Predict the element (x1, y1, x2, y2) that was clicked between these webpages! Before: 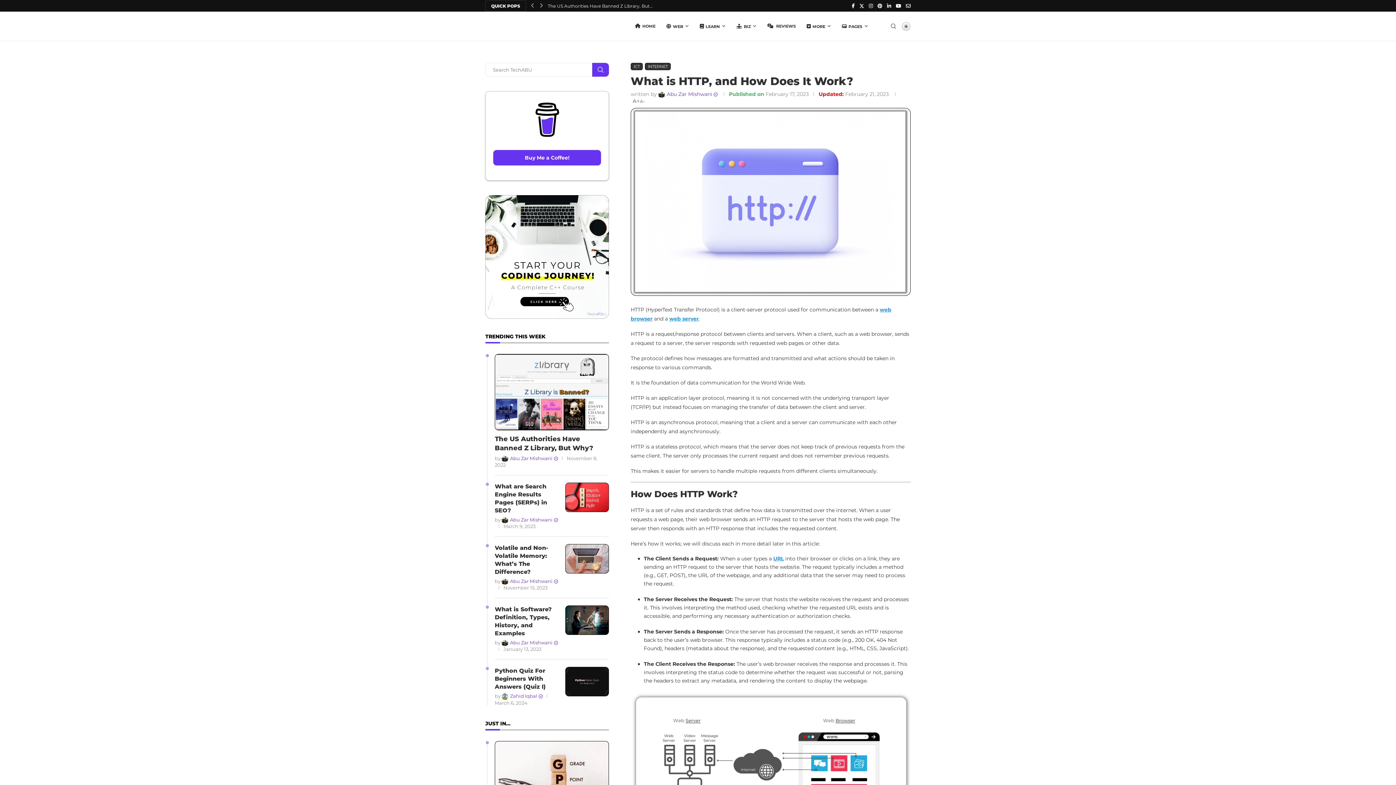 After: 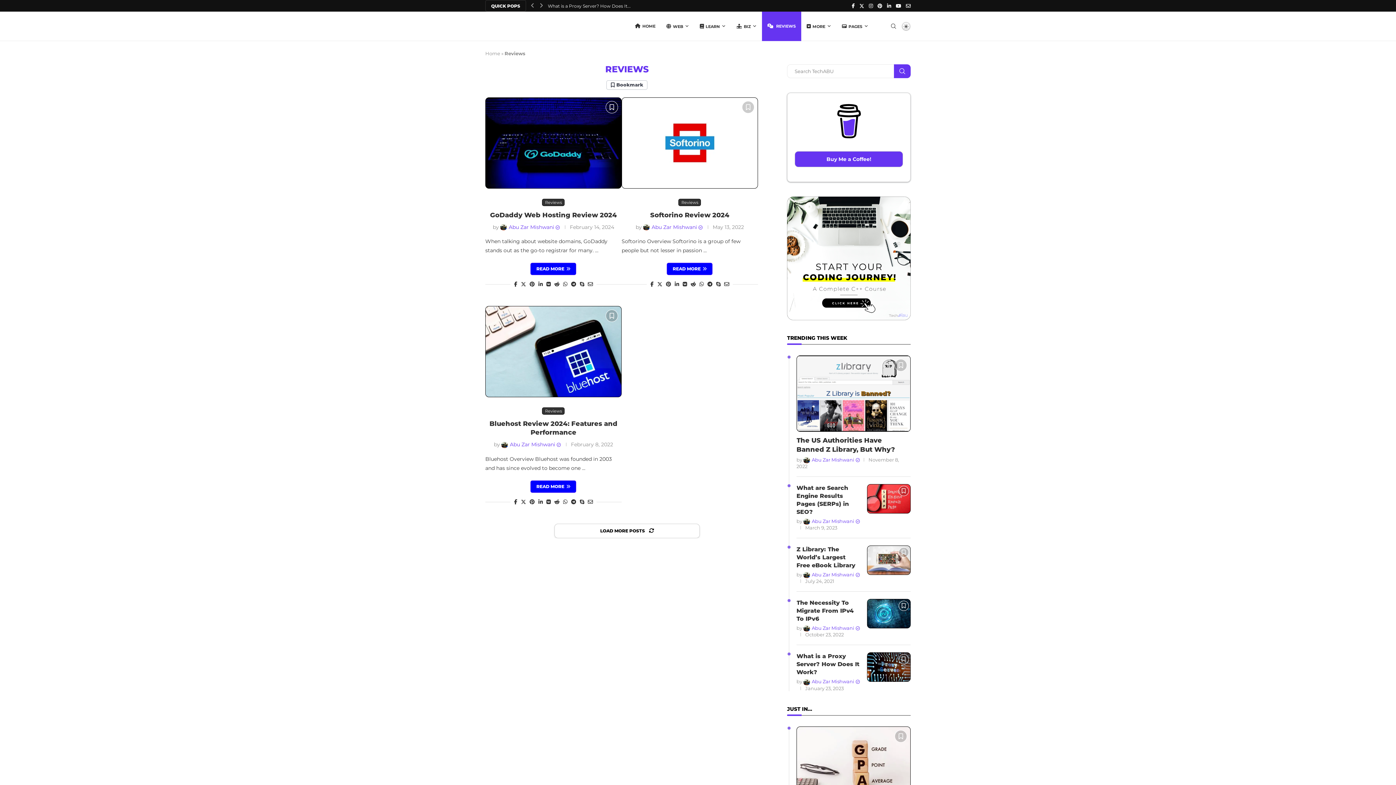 Action: bbox: (762, 11, 801, 41) label:  REVIEWS